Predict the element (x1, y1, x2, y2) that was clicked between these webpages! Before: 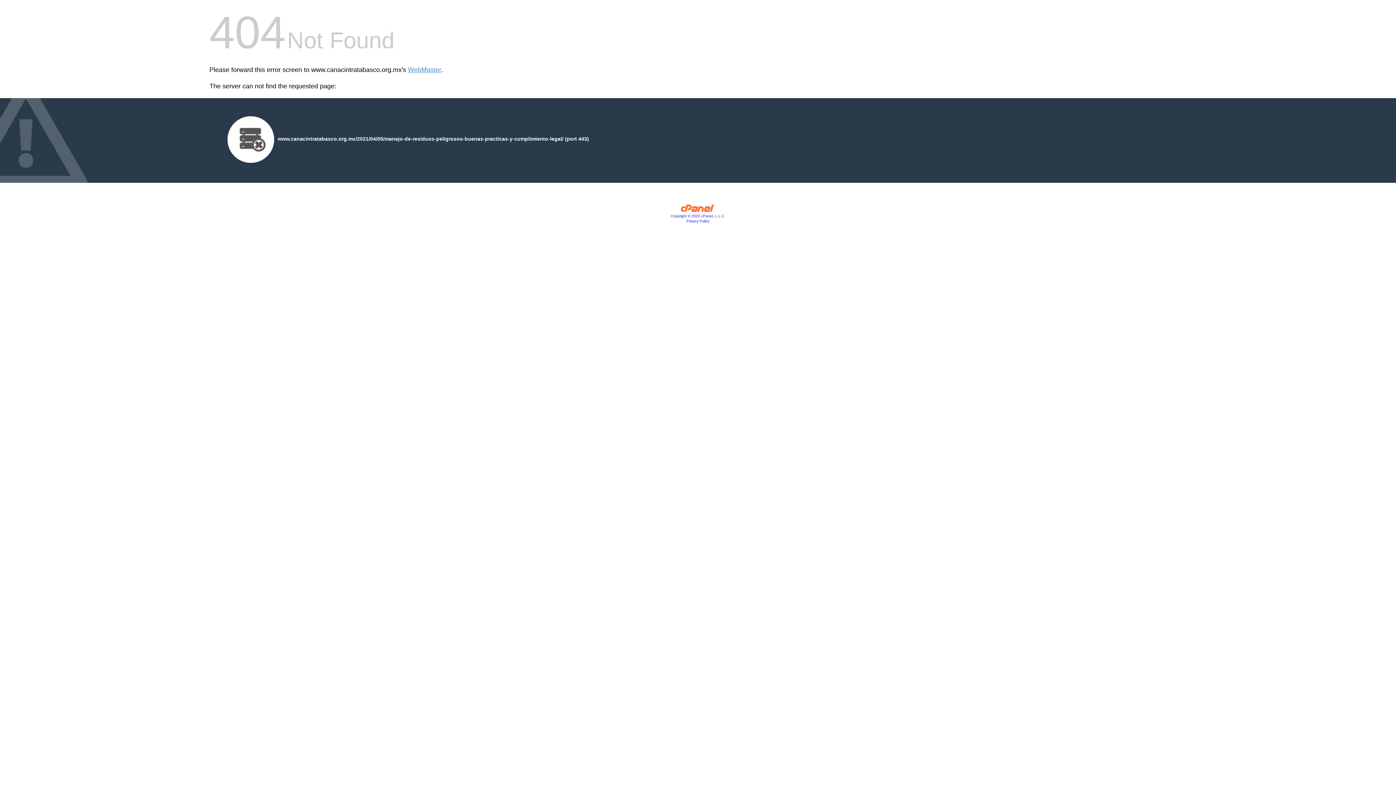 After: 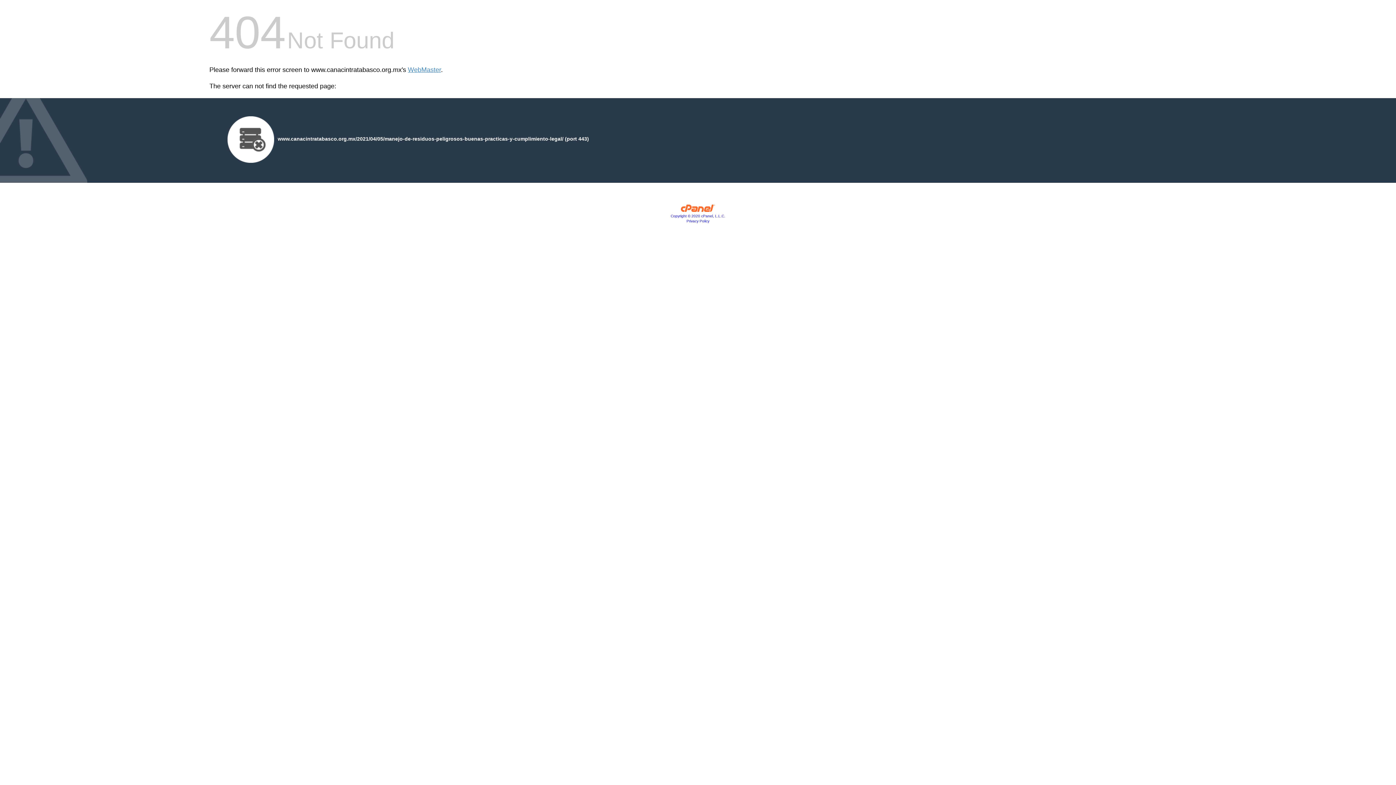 Action: label: Copyright © 2020 cPanel, L.L.C. bbox: (670, 214, 725, 218)